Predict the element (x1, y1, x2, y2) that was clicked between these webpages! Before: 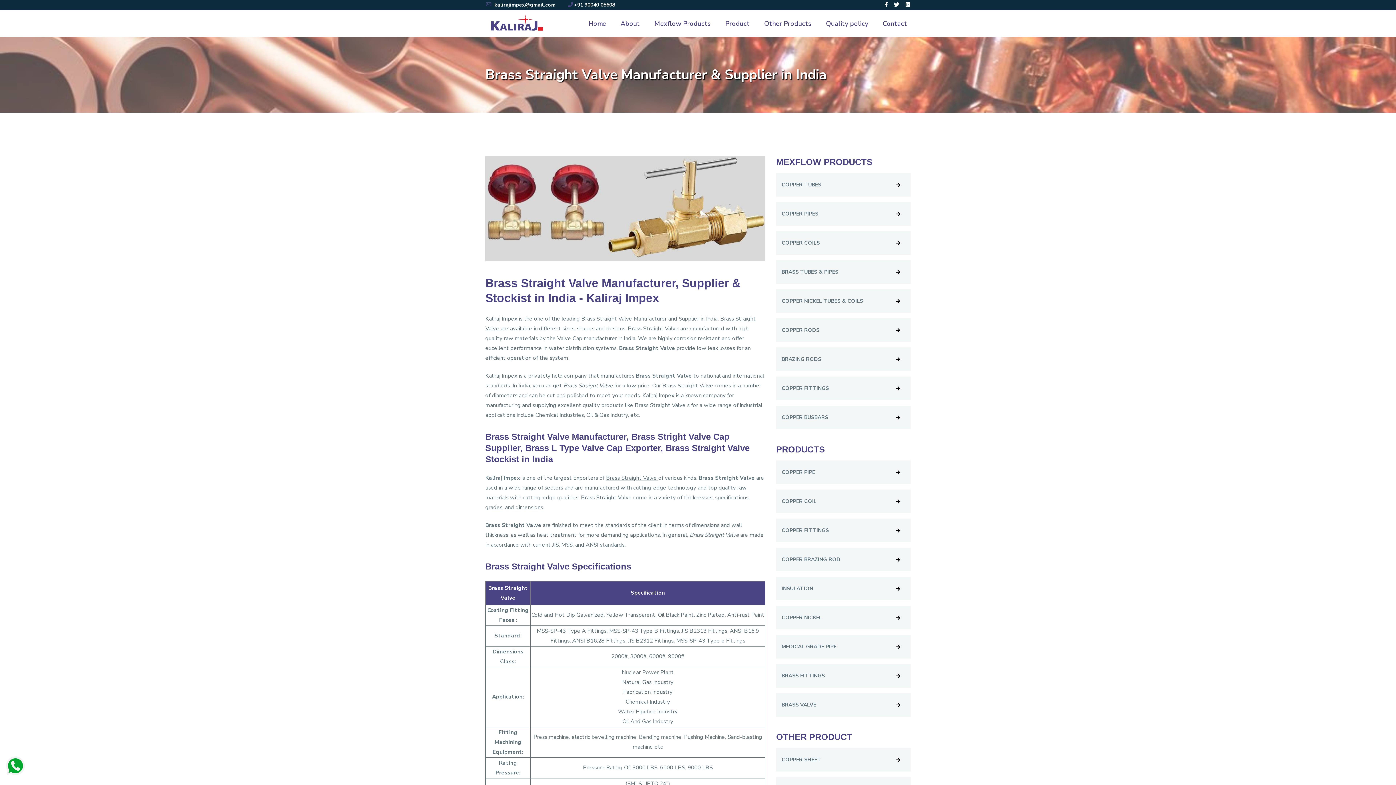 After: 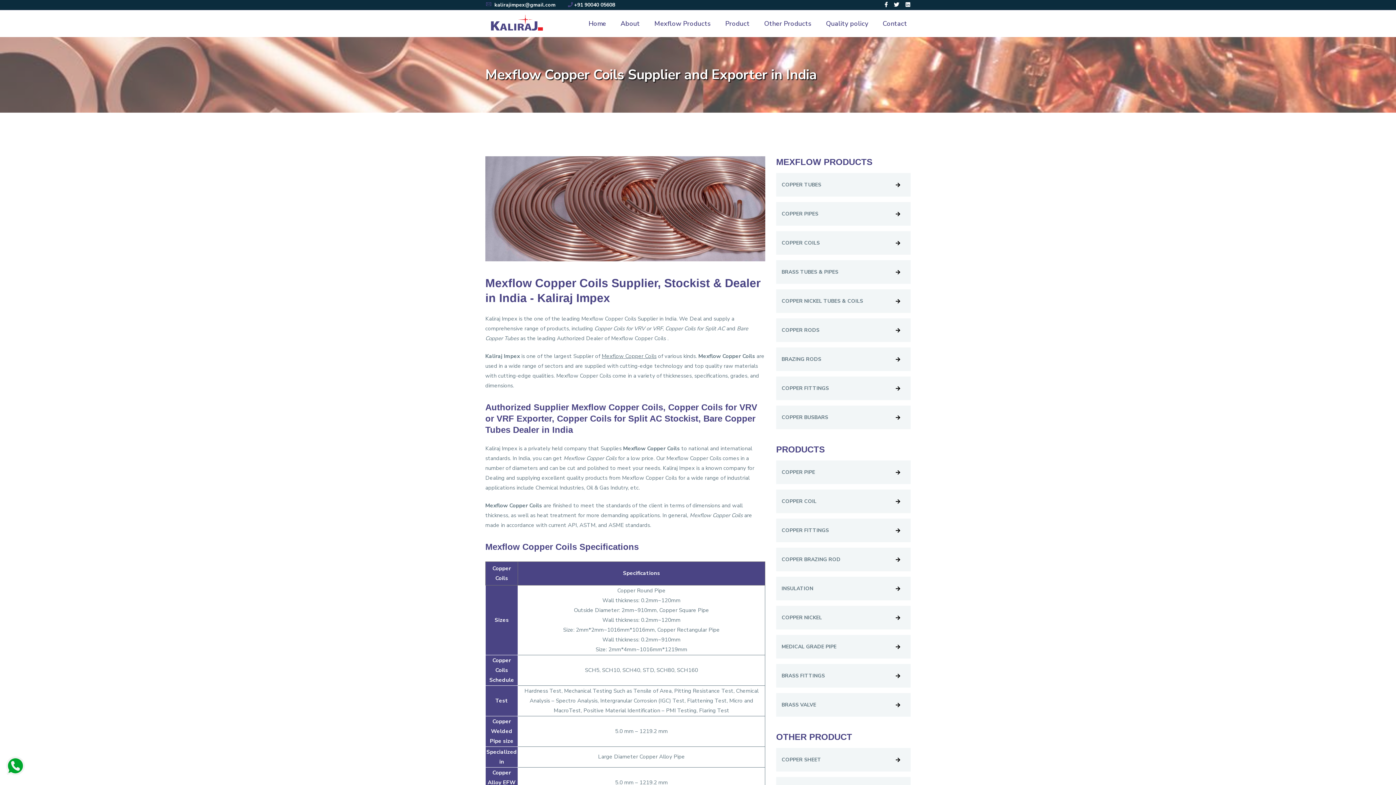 Action: label: COPPER COILS bbox: (776, 231, 910, 255)